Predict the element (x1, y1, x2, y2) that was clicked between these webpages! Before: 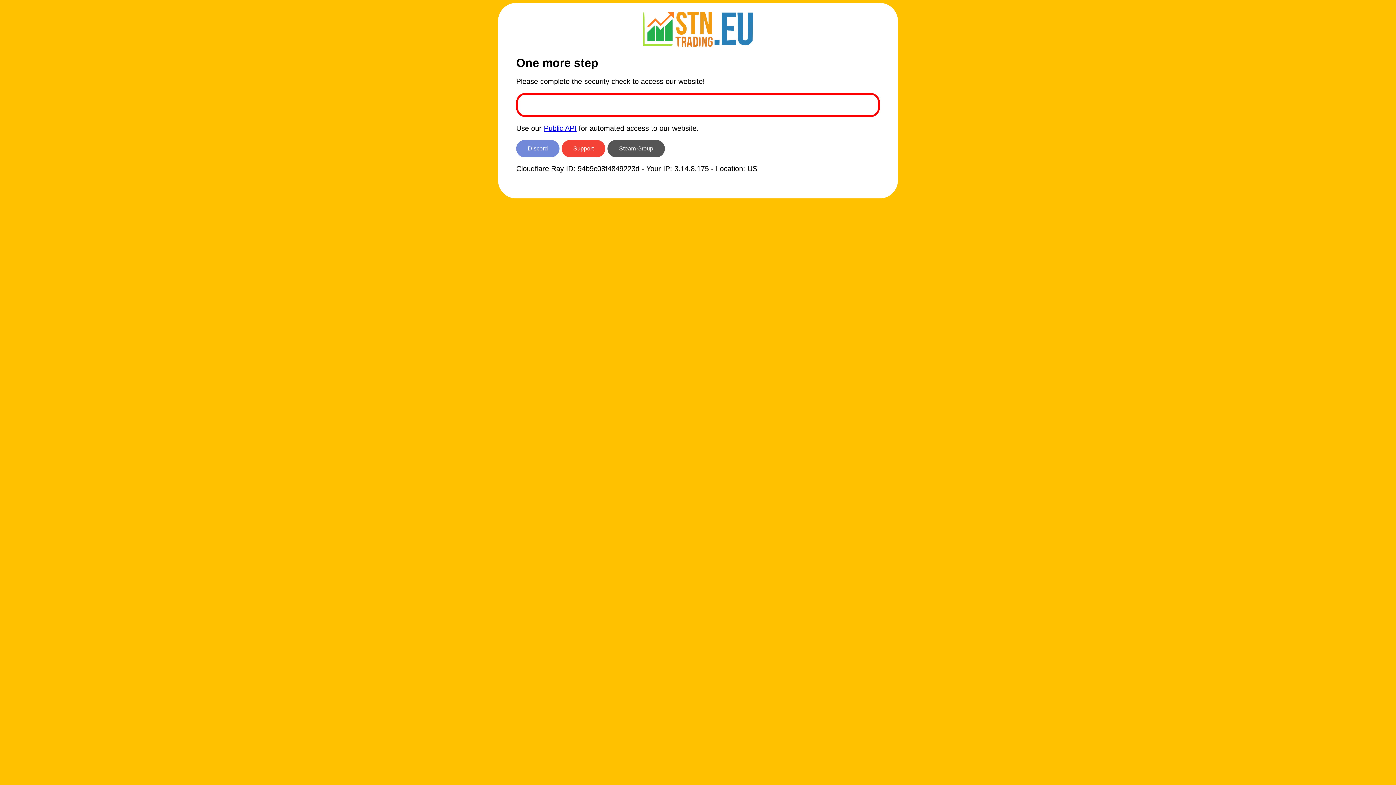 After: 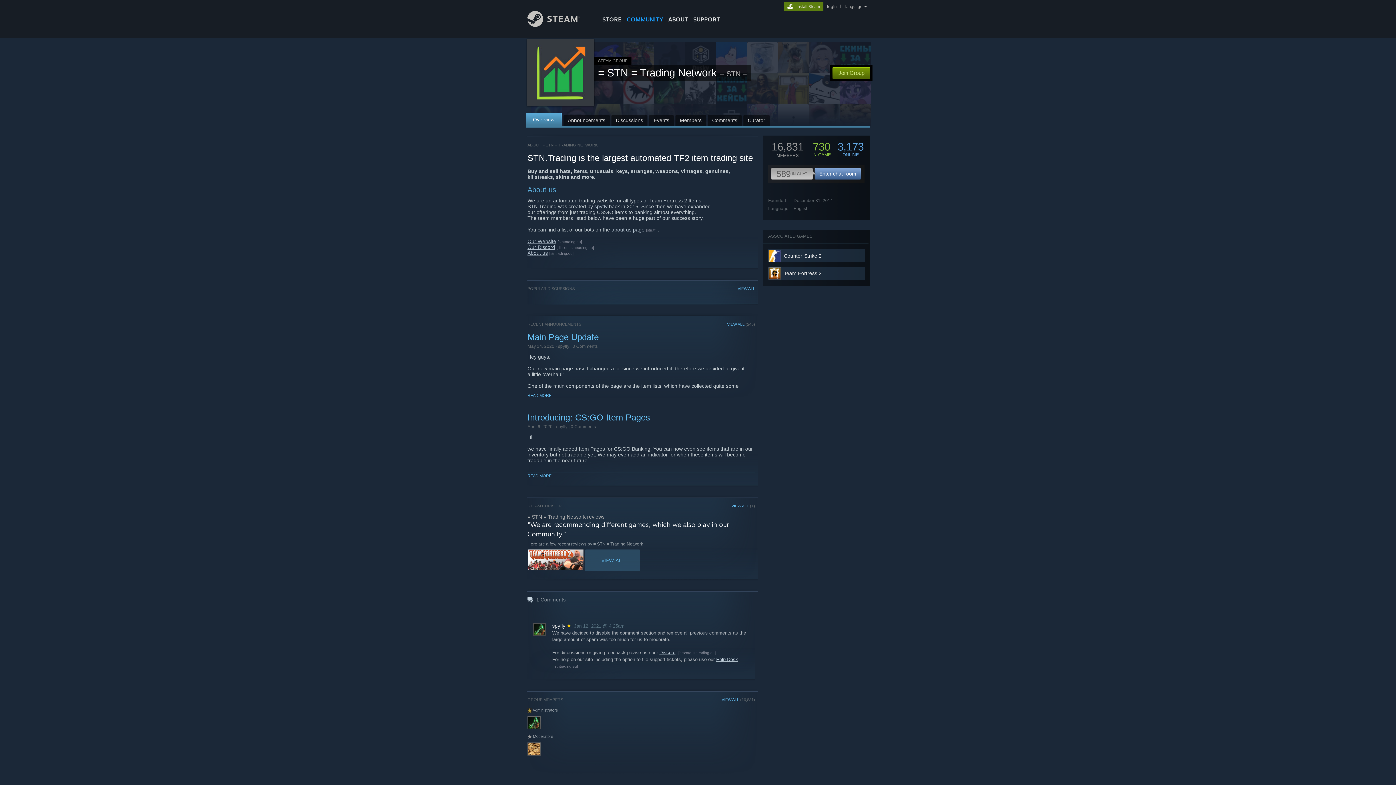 Action: label: Steam Group bbox: (607, 140, 665, 157)